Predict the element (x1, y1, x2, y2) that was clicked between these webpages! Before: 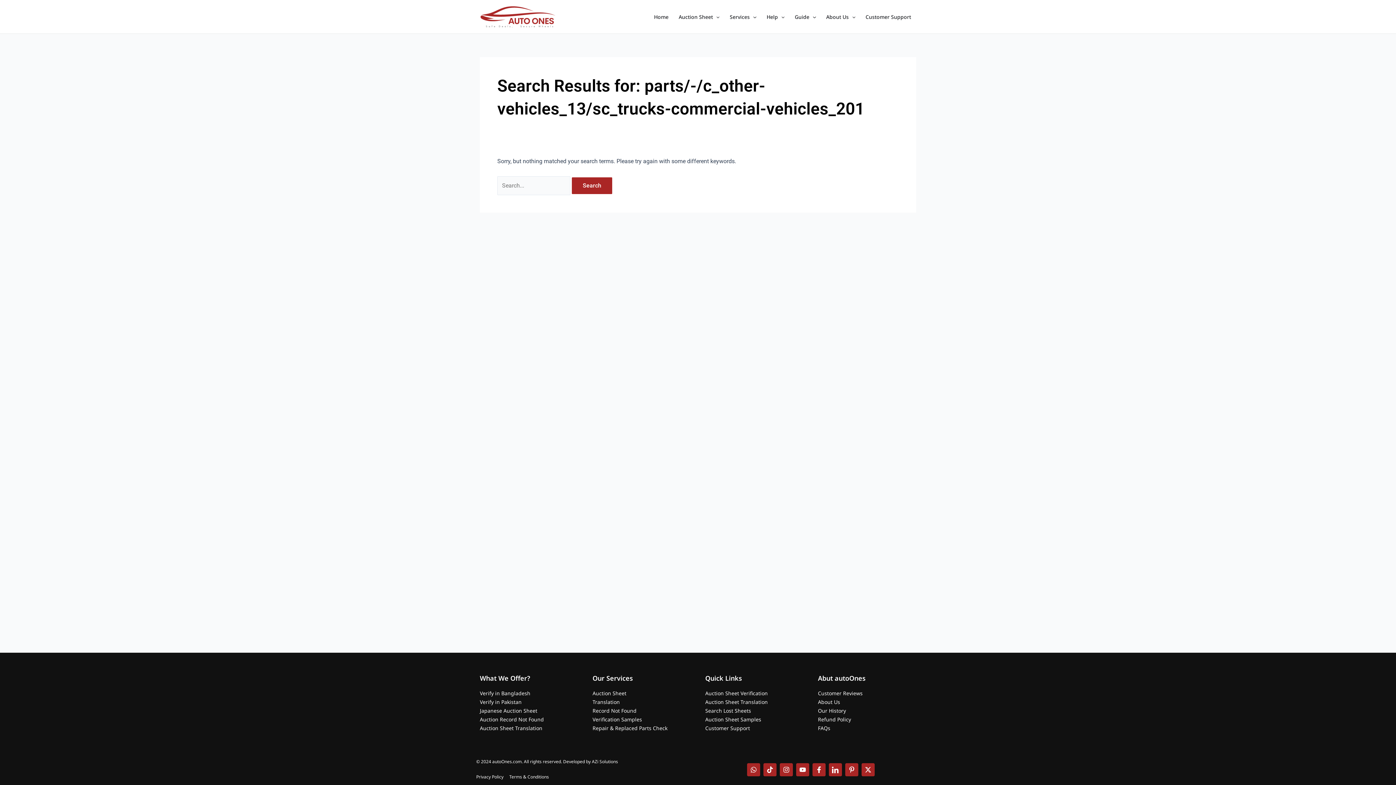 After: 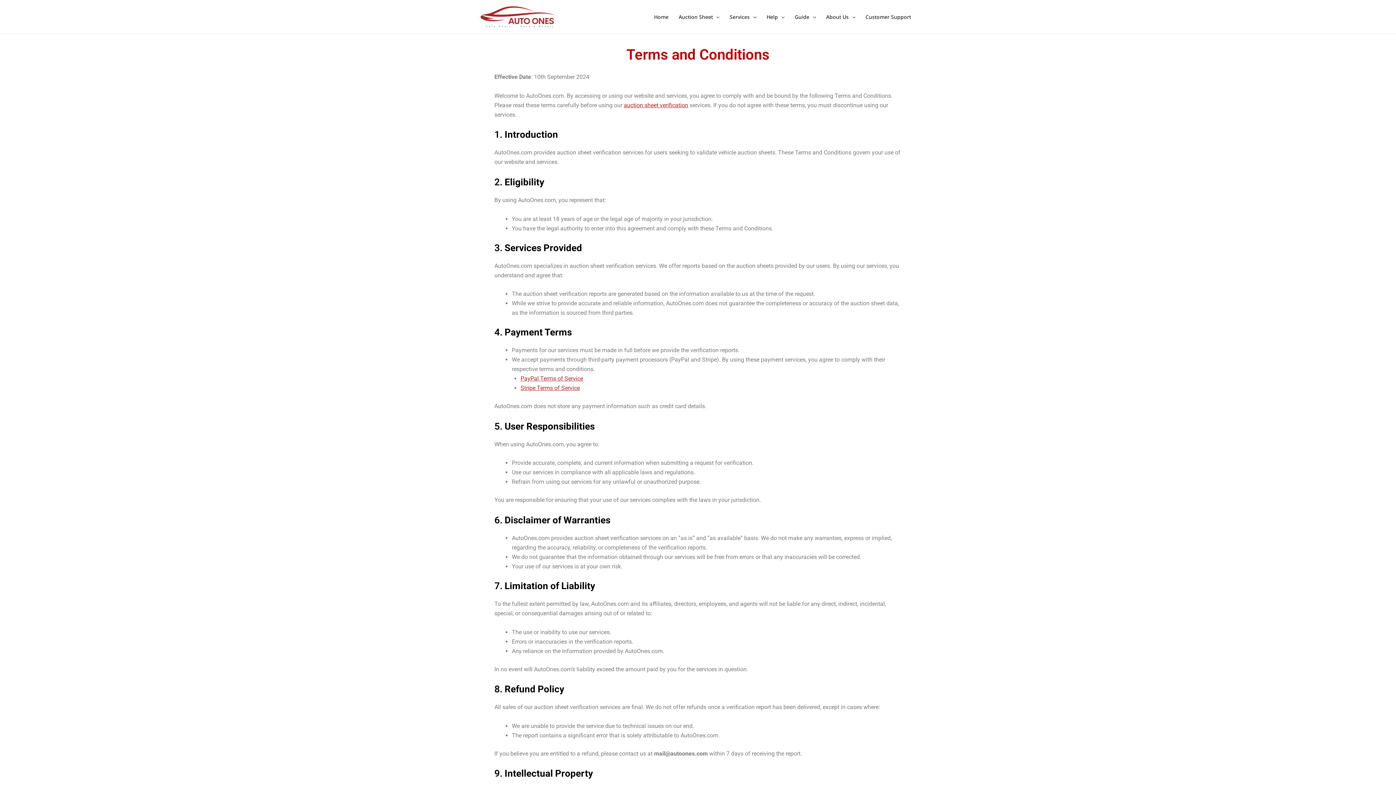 Action: bbox: (509, 773, 549, 781) label: Terms & Conditions